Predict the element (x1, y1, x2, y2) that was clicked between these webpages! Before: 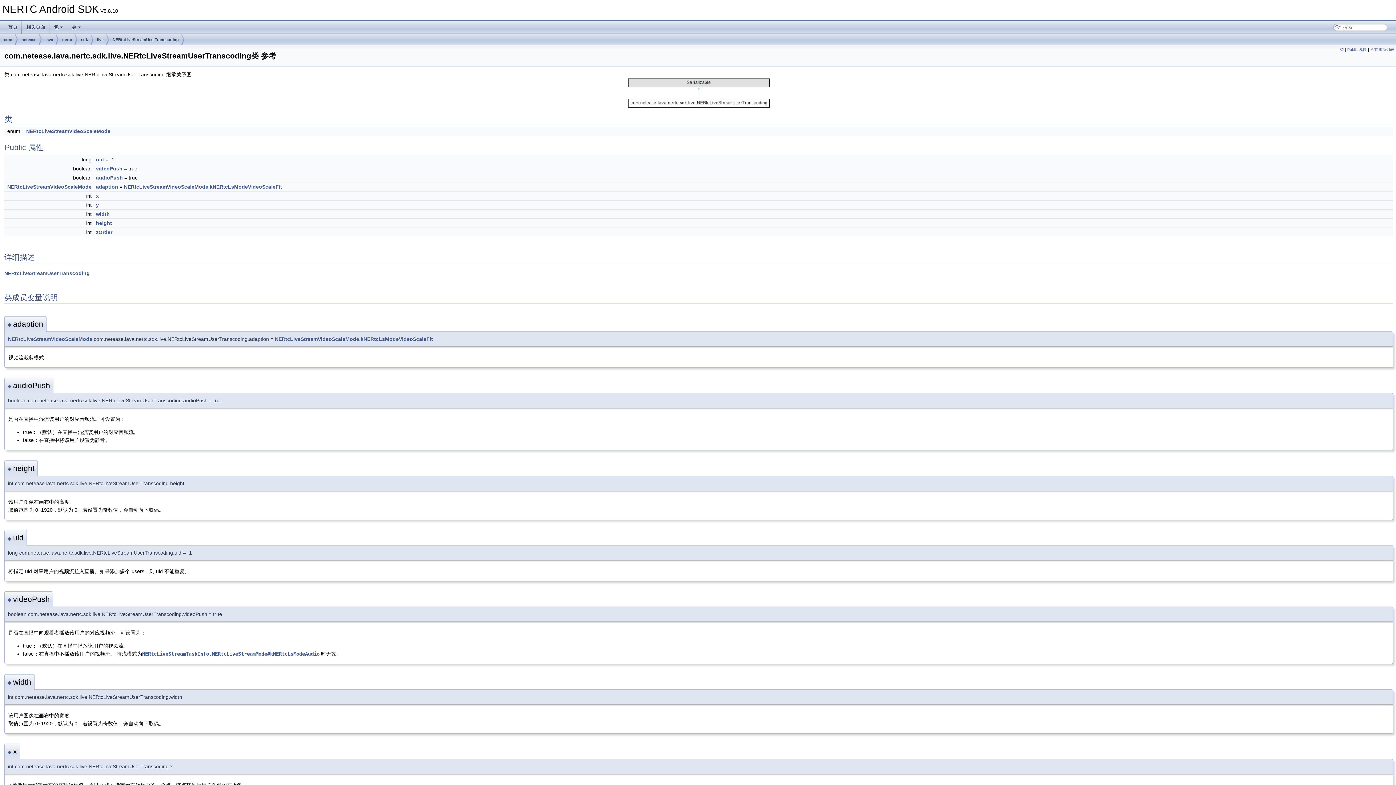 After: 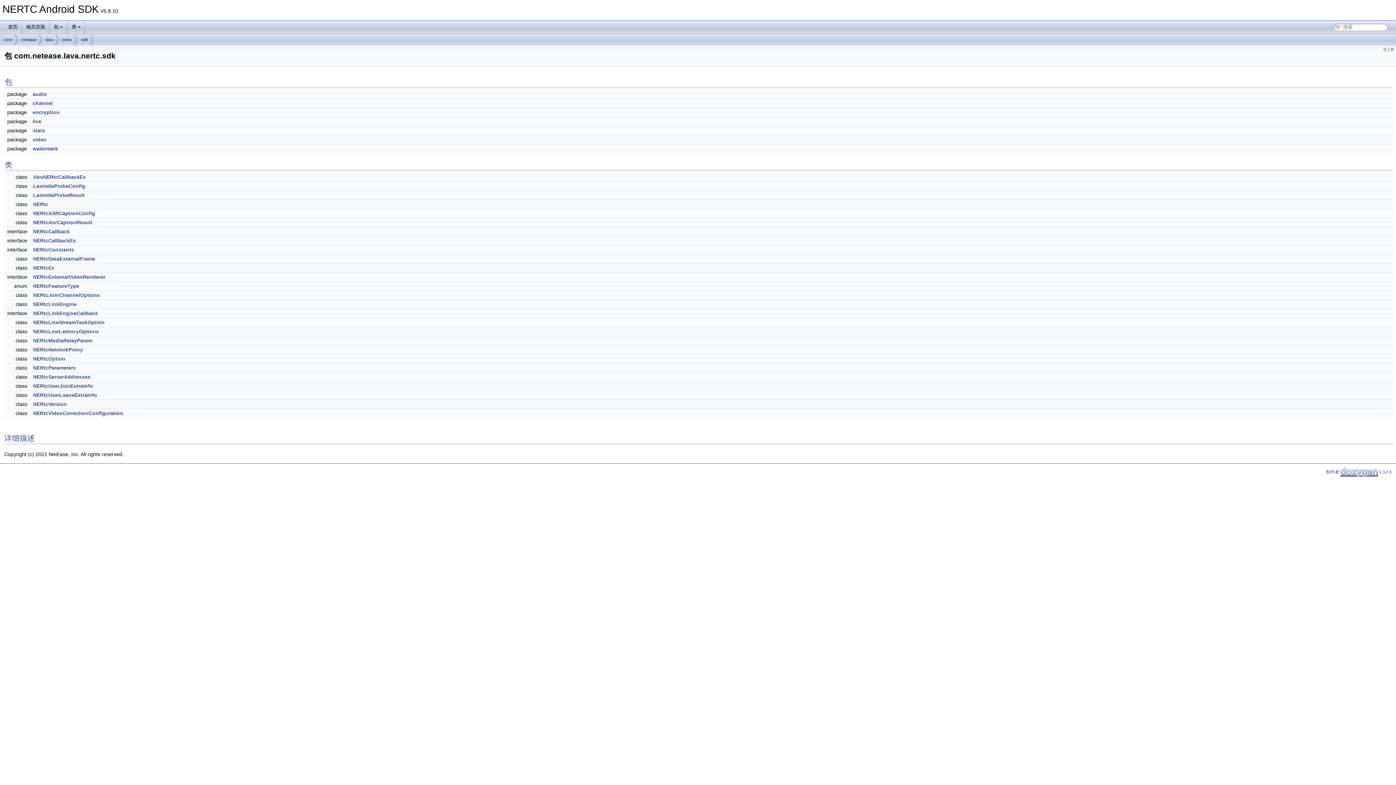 Action: label: sdk bbox: (81, 34, 88, 45)